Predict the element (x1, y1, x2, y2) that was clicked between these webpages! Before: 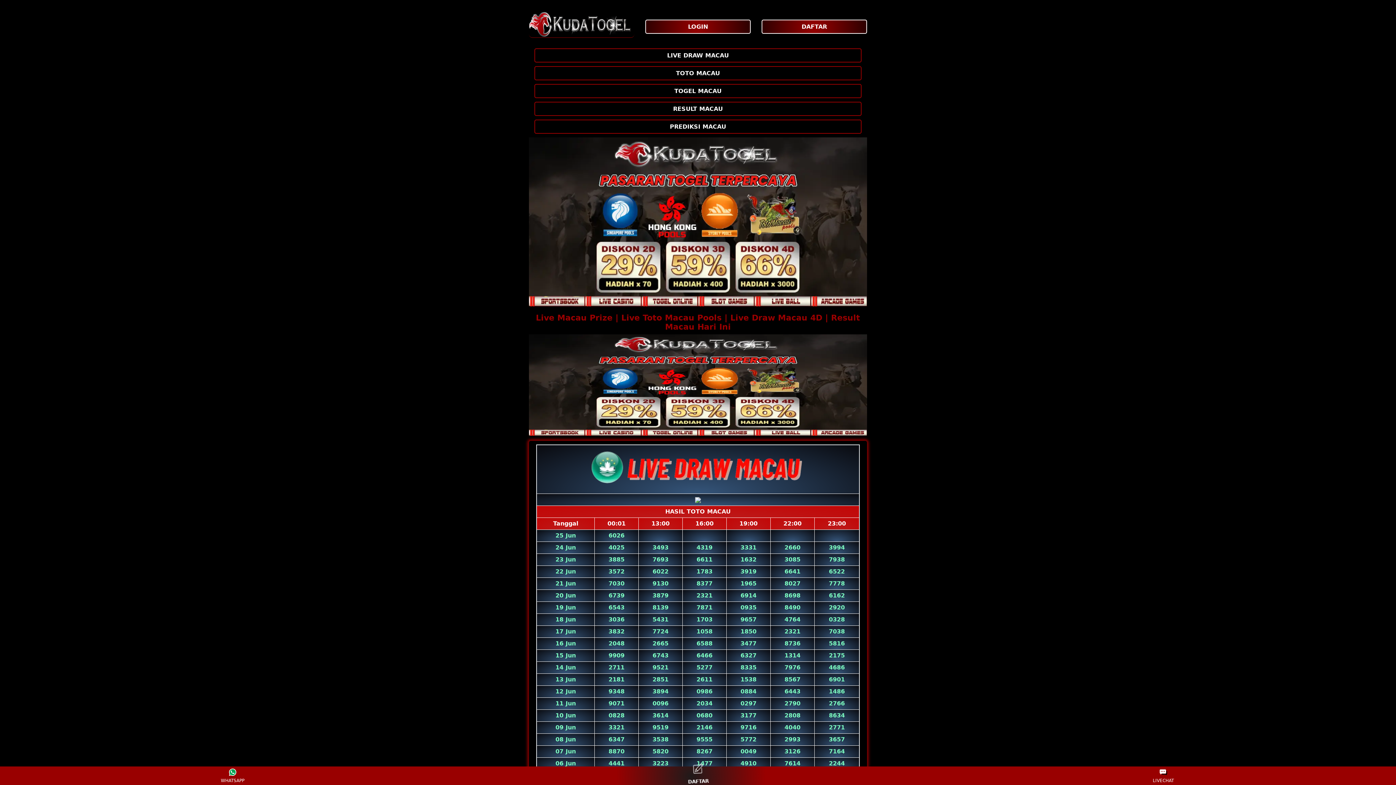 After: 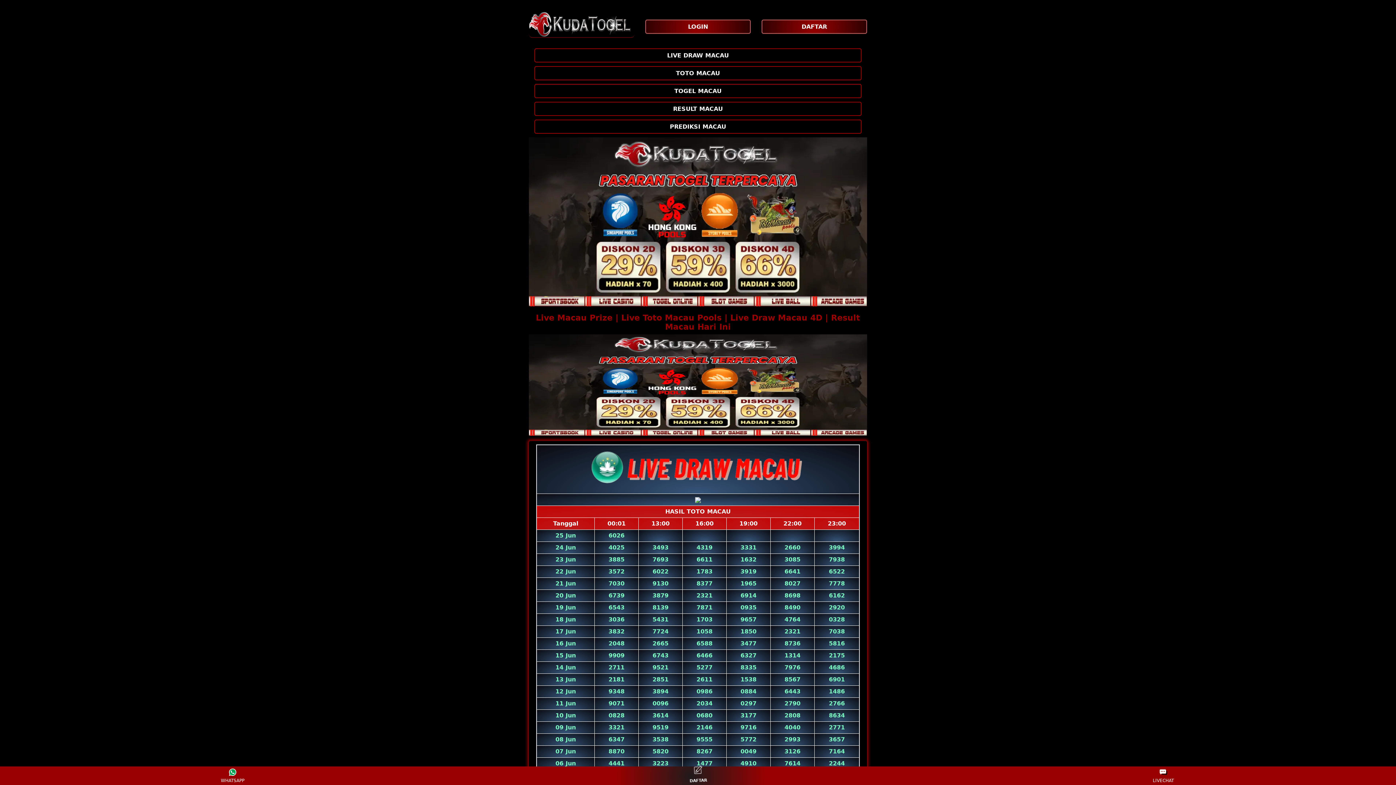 Action: bbox: (529, 11, 634, 37)